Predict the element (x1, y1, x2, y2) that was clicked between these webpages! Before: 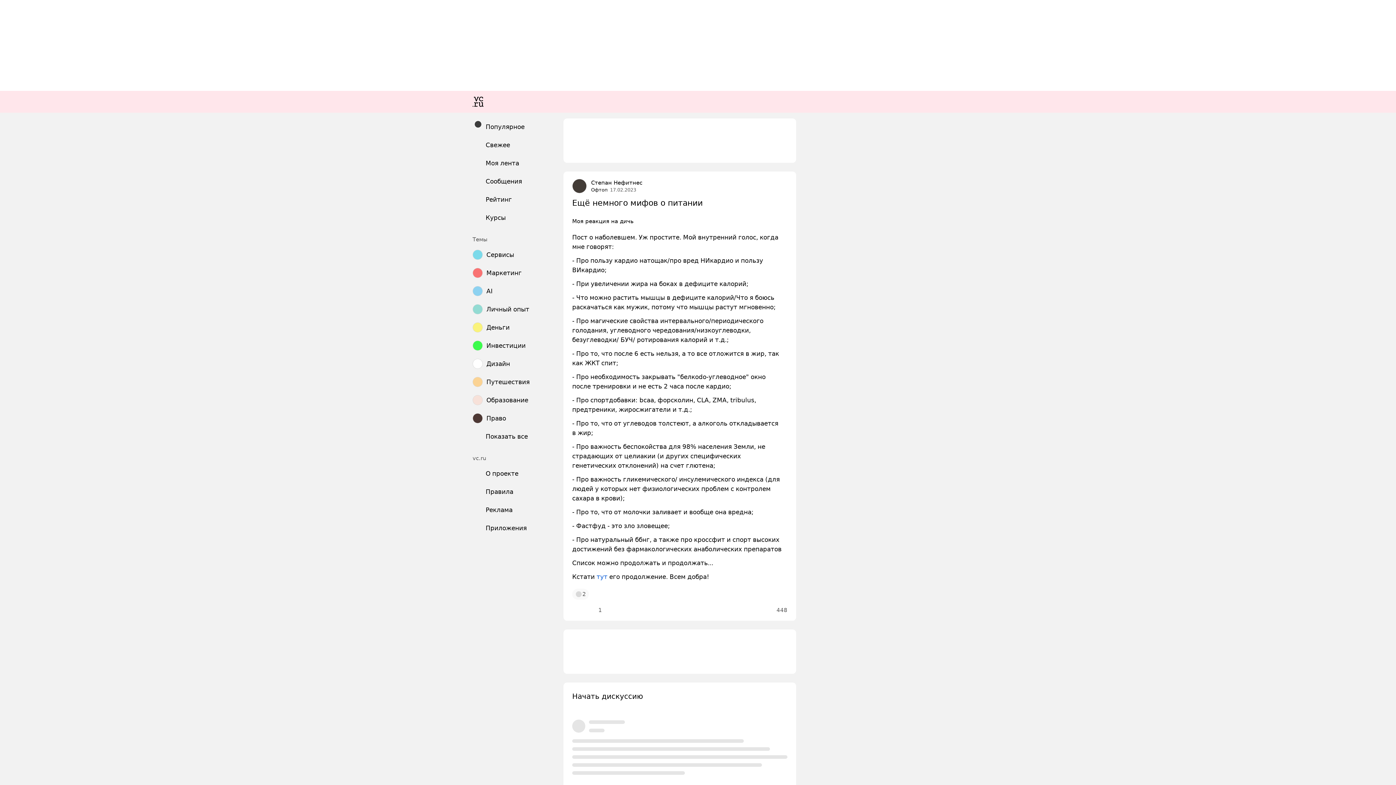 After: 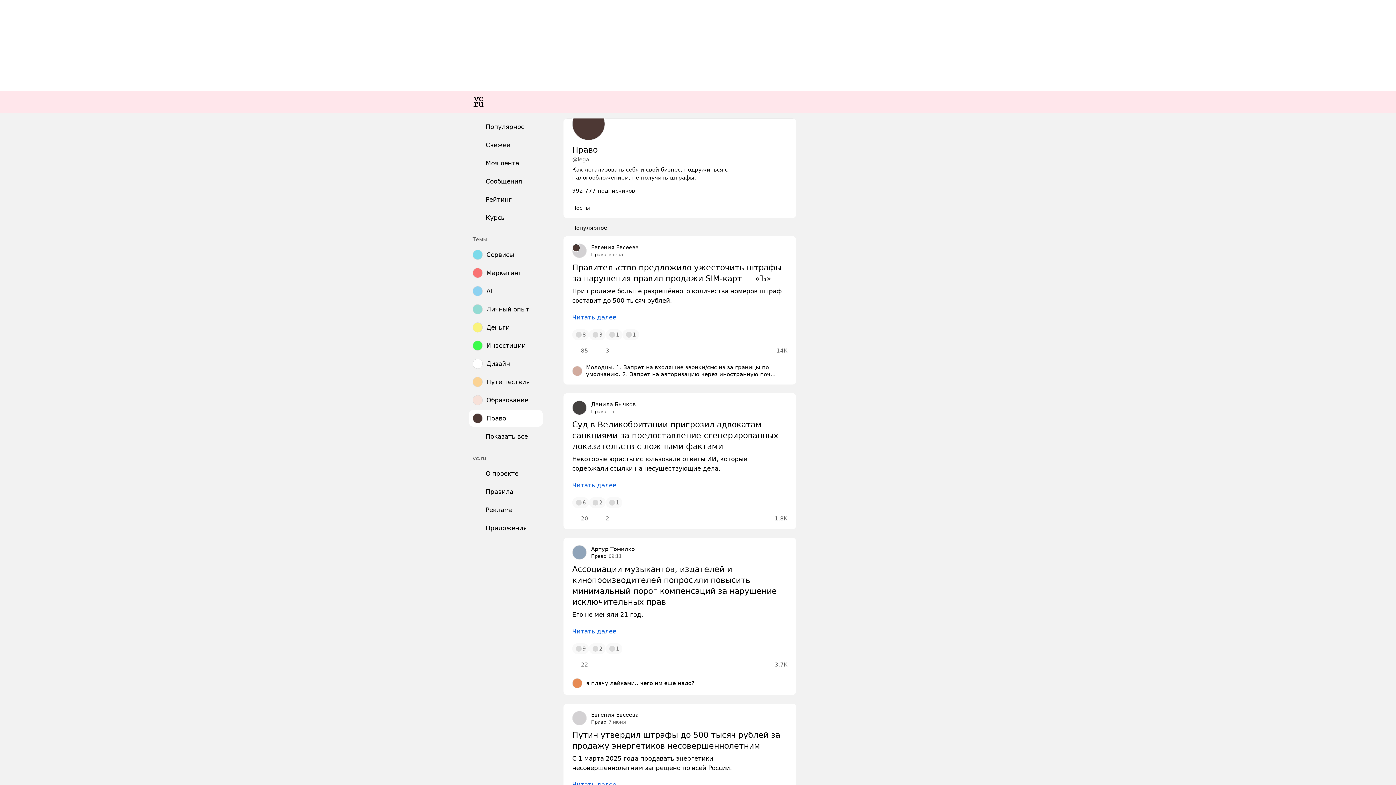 Action: label: Право bbox: (469, 410, 542, 426)